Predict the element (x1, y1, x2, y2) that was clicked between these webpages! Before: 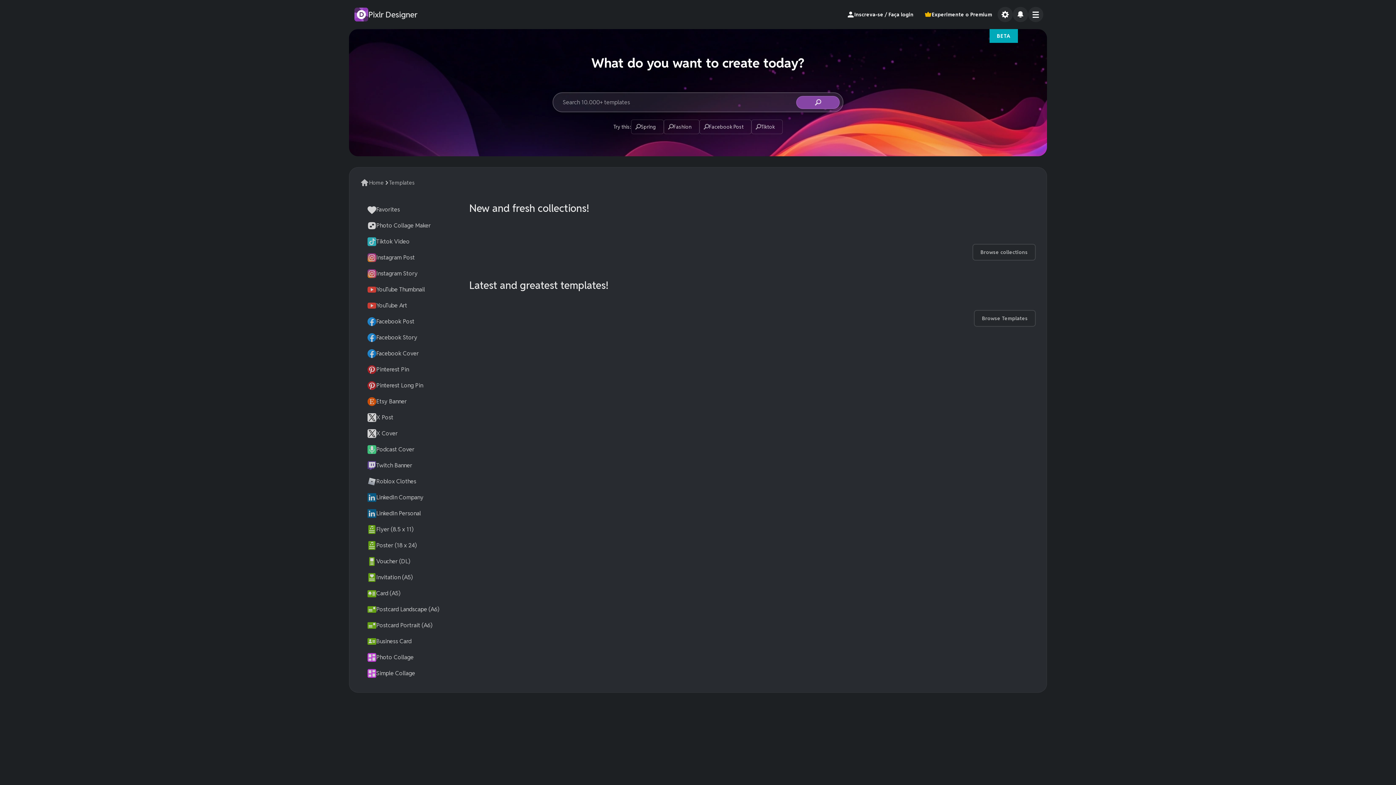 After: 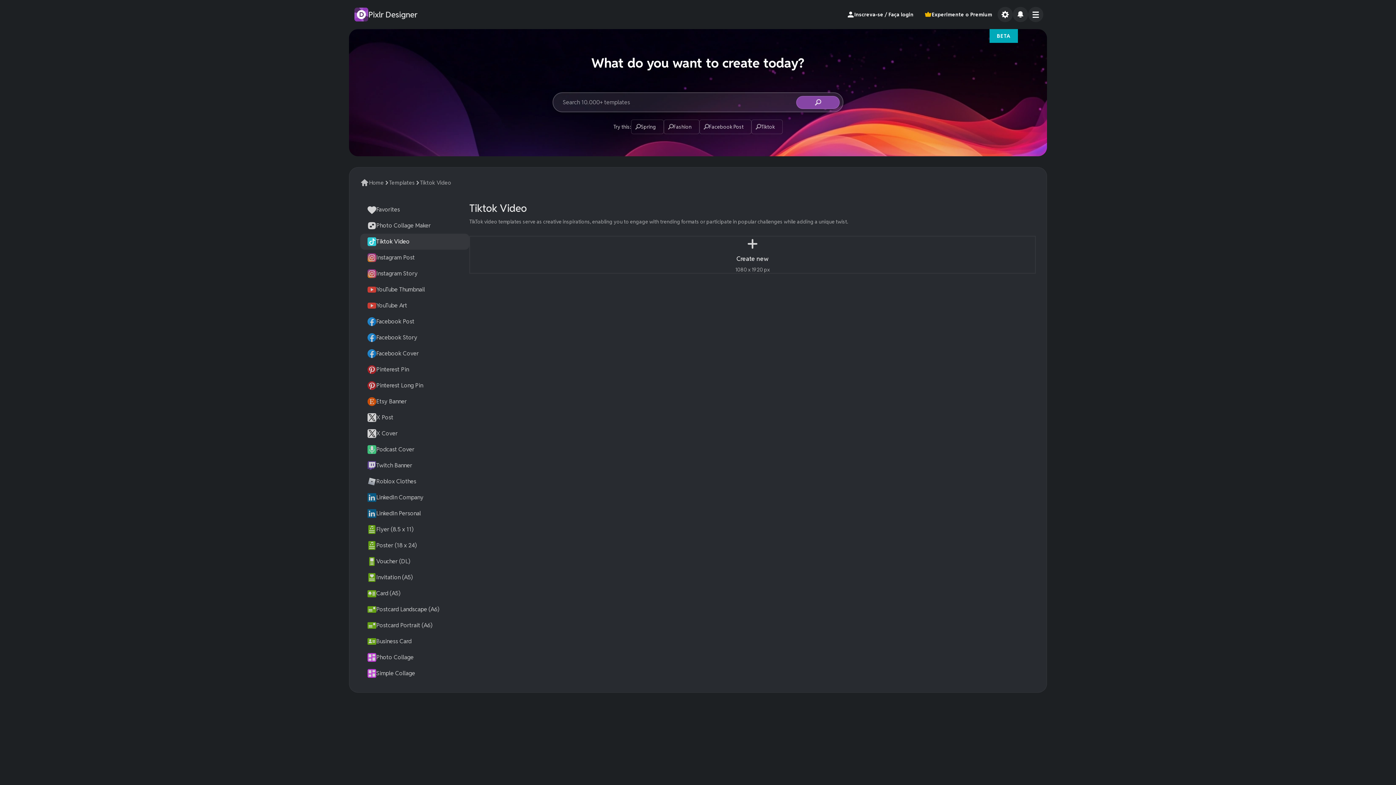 Action: label: Tiktok Video bbox: (360, 233, 469, 249)